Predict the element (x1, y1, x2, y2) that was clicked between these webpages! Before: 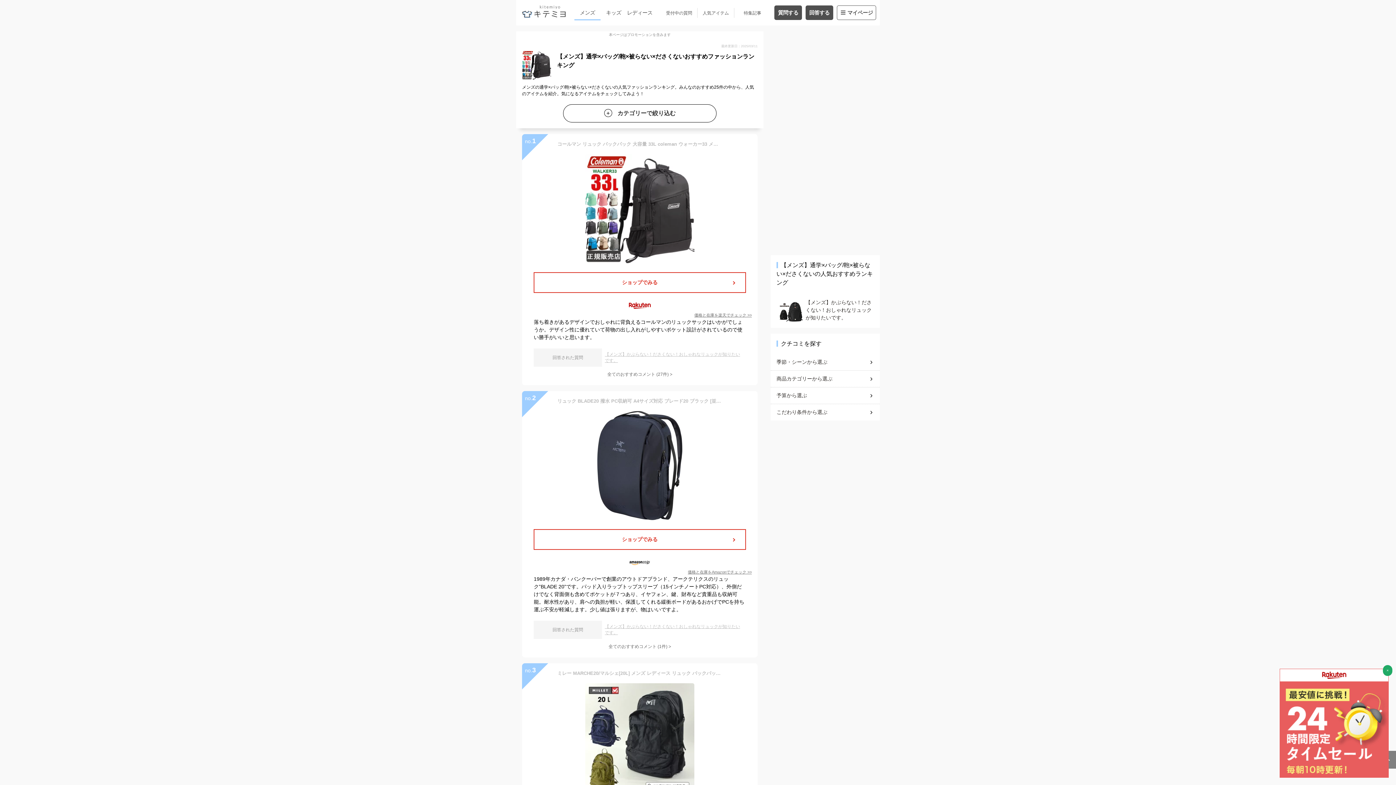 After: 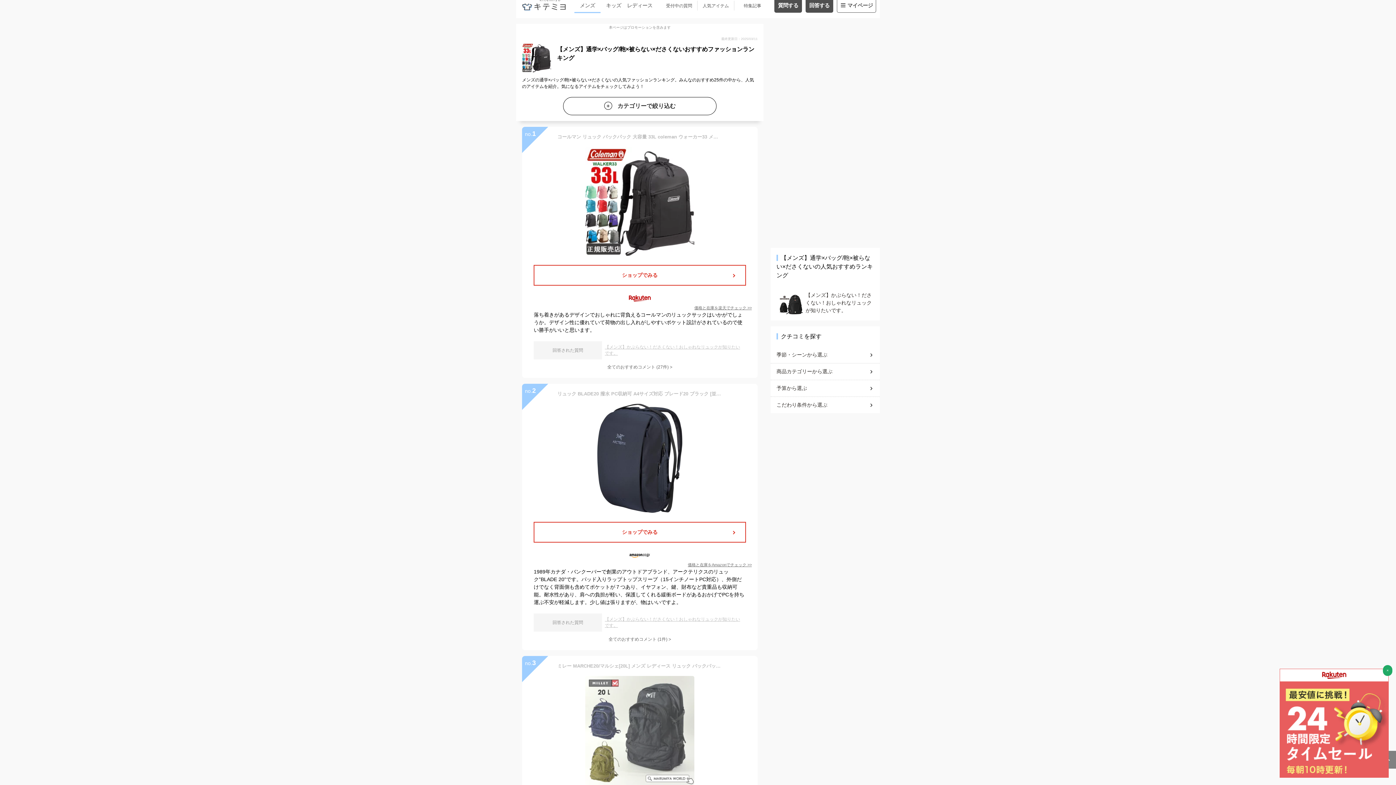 Action: bbox: (522, 663, 757, 792) label: ミレー MARCHE20/マルシェ[20L] メンズ レディース リュック バックパック チェストハーネス ウエストストラップ 無地 MILLET 7009254 MIS0761-MG 【メール便不可】 spbg ppd20